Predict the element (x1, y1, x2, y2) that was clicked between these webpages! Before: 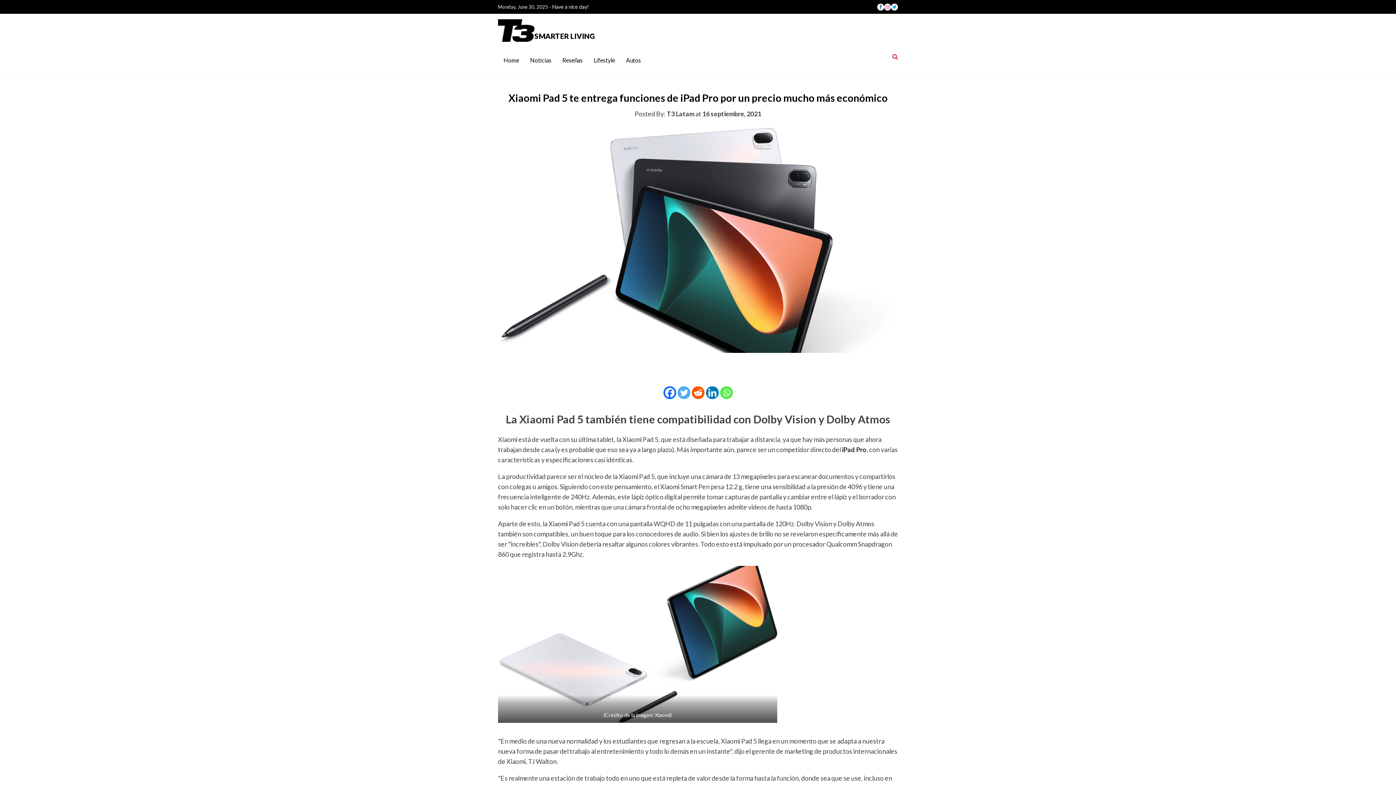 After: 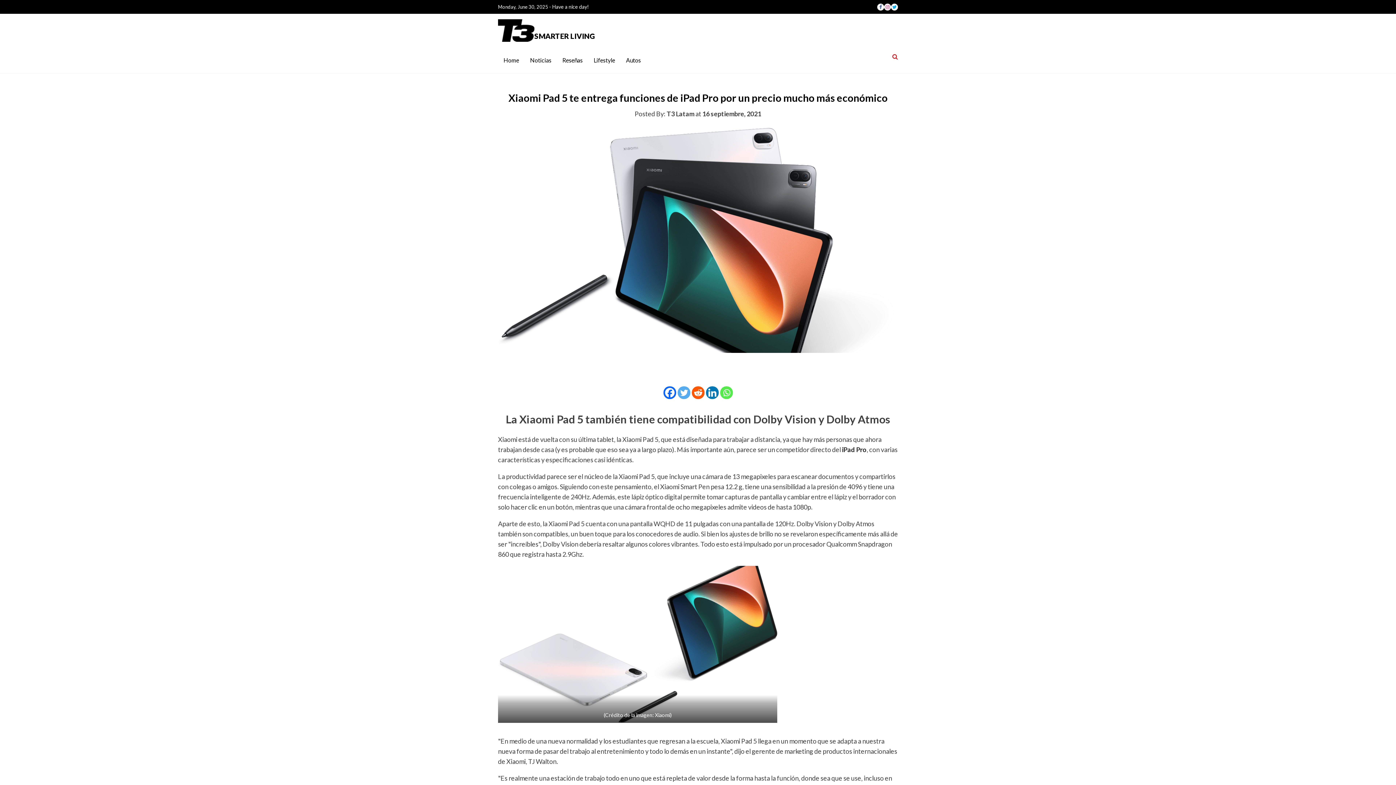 Action: bbox: (884, 3, 891, 10)